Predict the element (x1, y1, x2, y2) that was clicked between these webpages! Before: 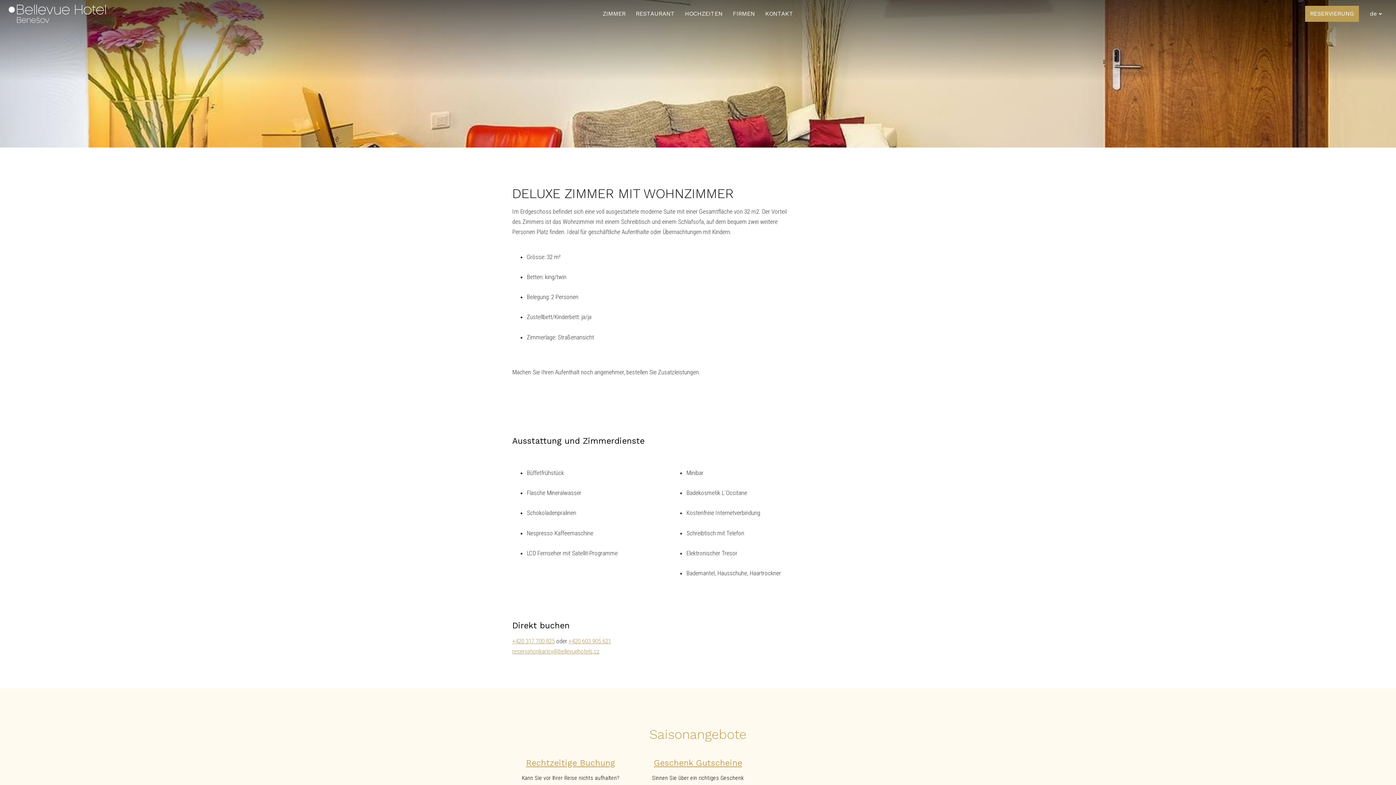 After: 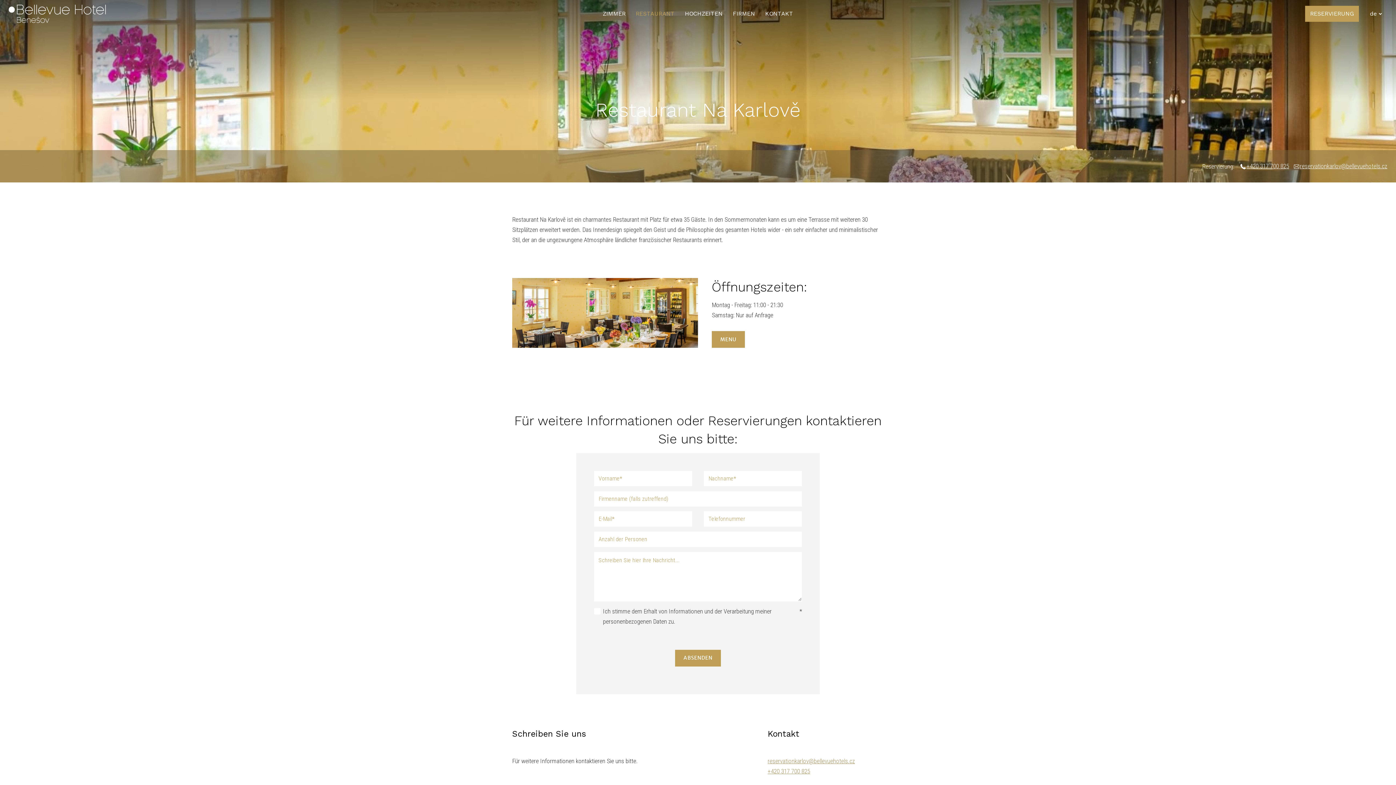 Action: bbox: (630, 5, 680, 21) label: RESTAURANT